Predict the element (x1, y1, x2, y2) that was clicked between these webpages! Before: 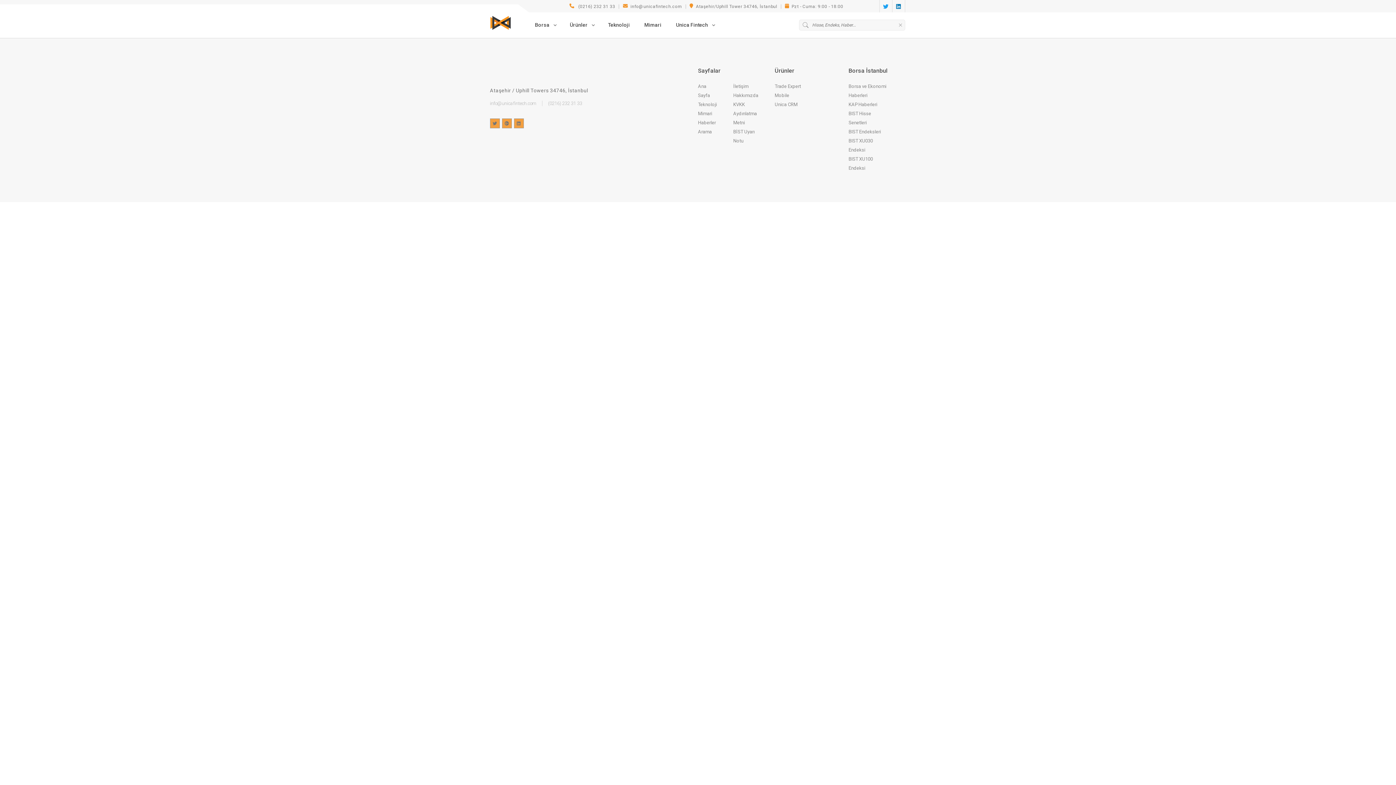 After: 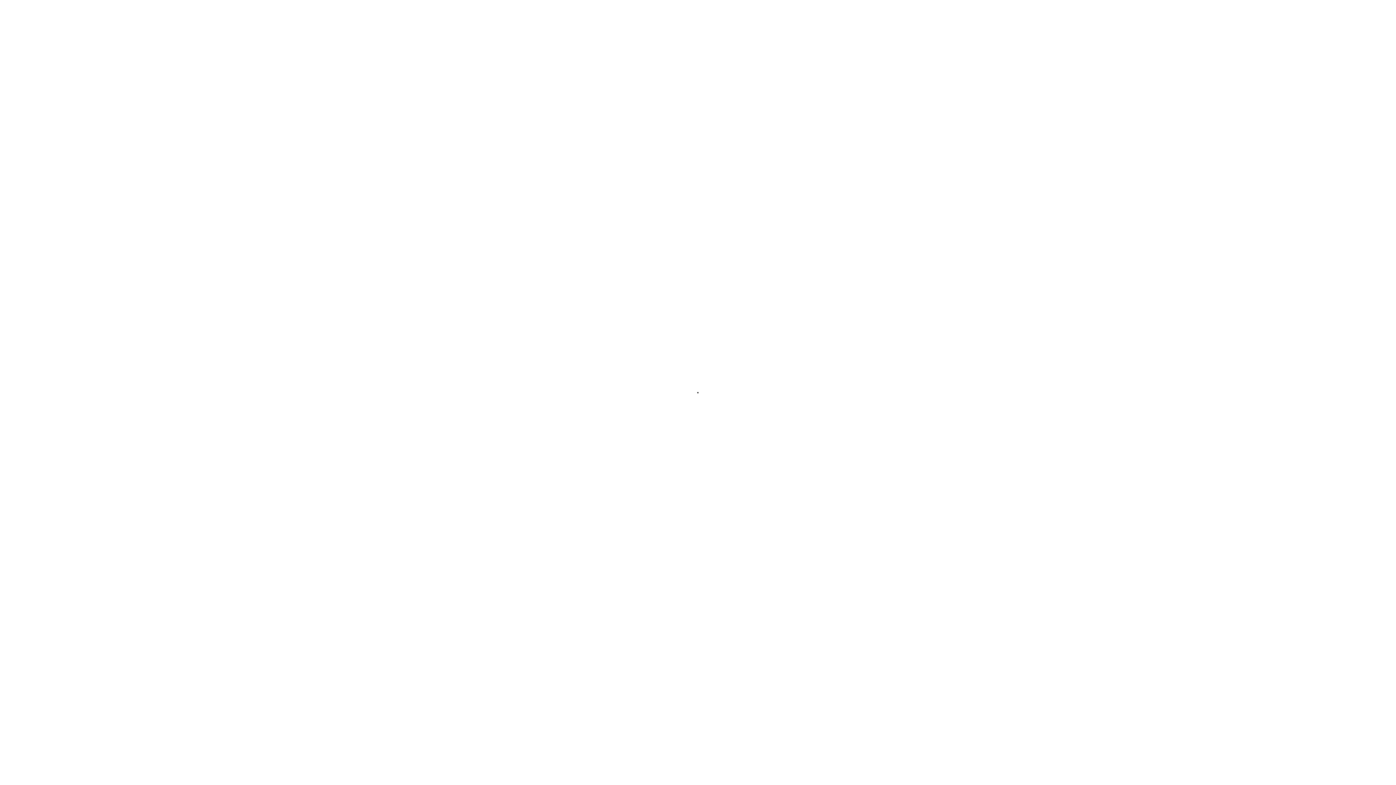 Action: bbox: (489, 18, 511, 25)